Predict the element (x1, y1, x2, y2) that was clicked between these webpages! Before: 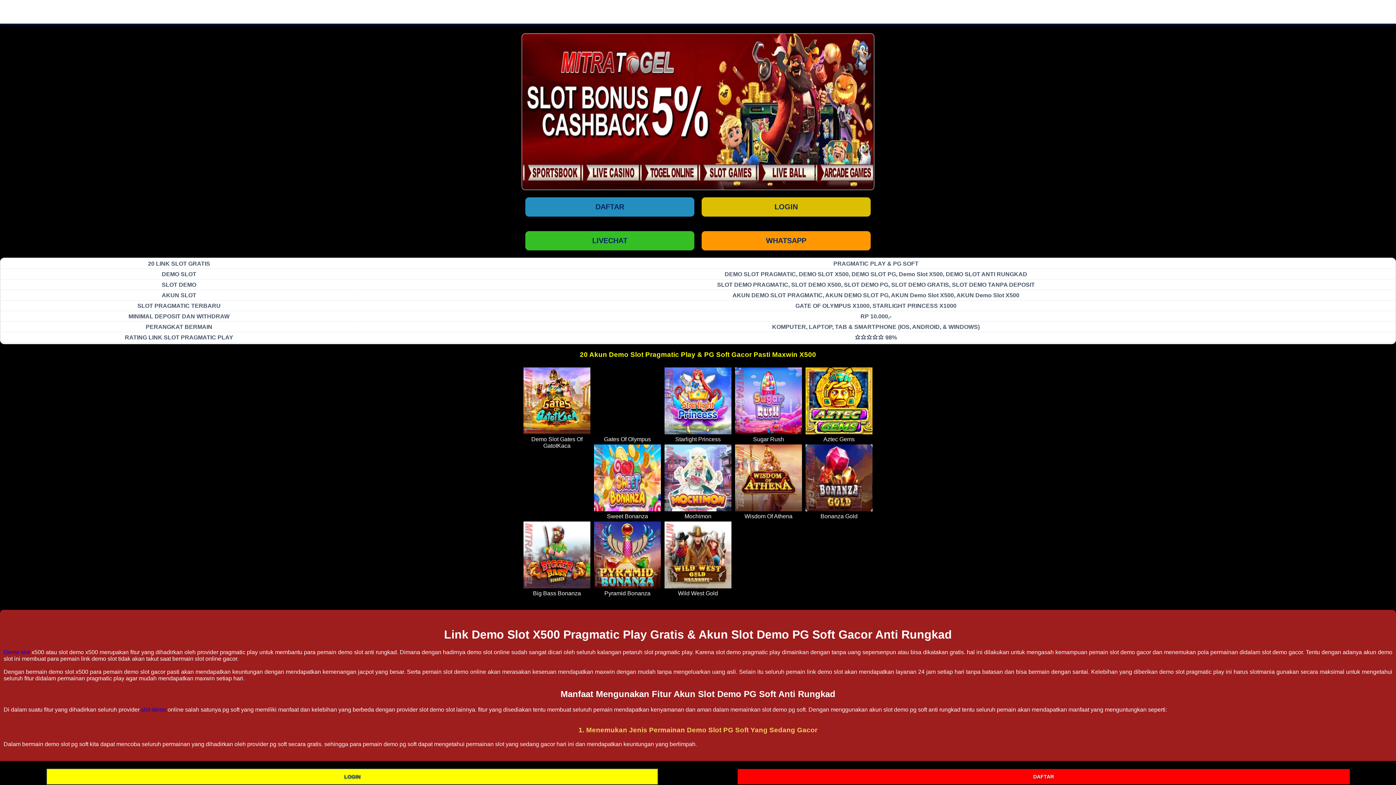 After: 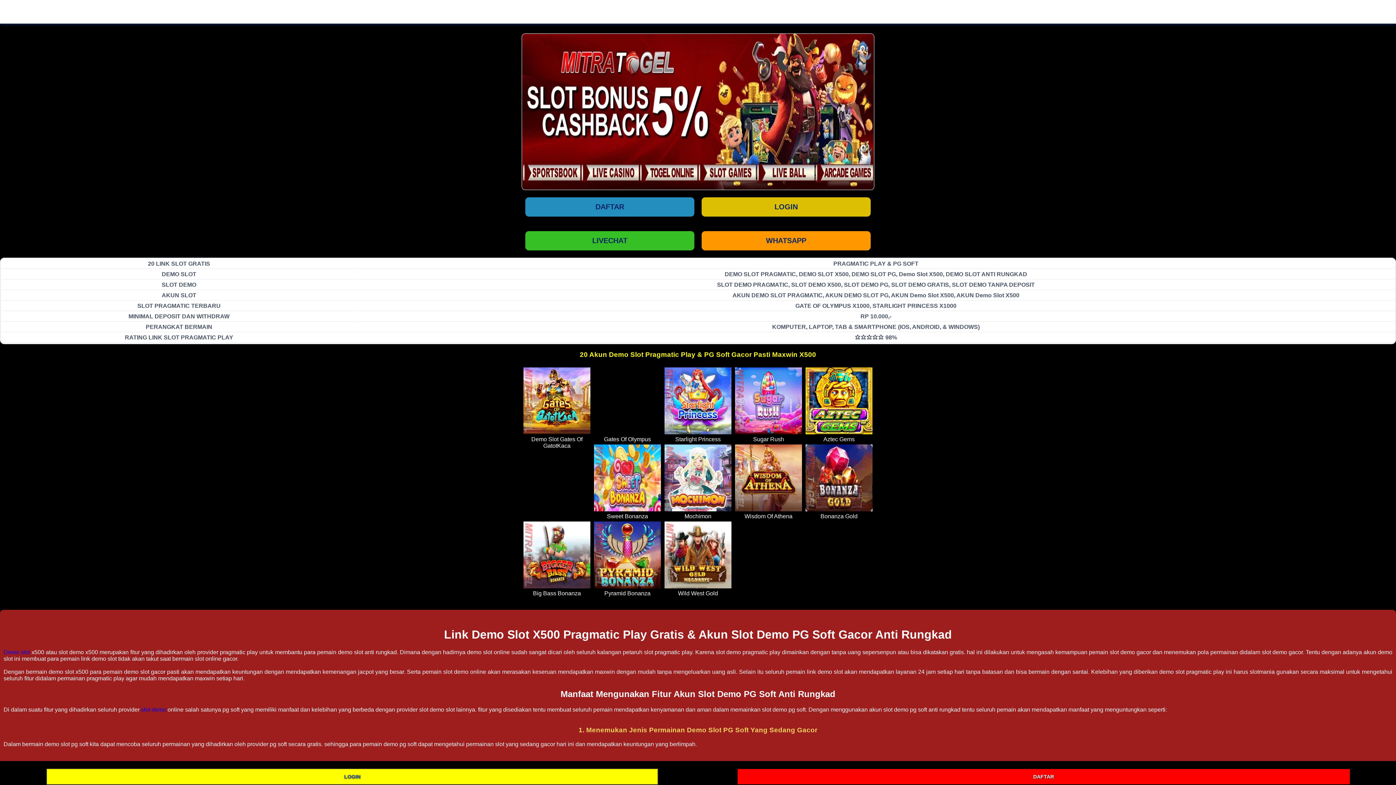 Action: bbox: (735, 367, 802, 434)